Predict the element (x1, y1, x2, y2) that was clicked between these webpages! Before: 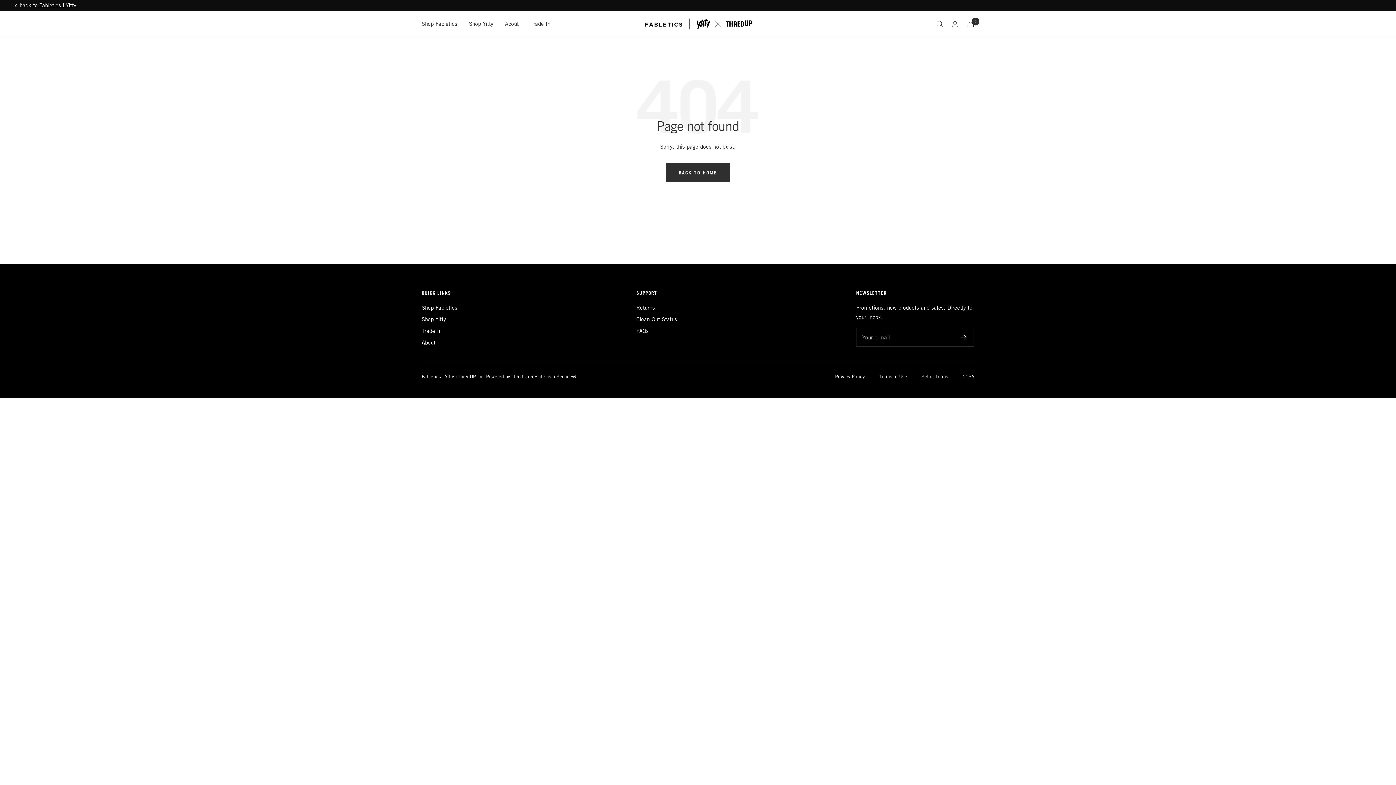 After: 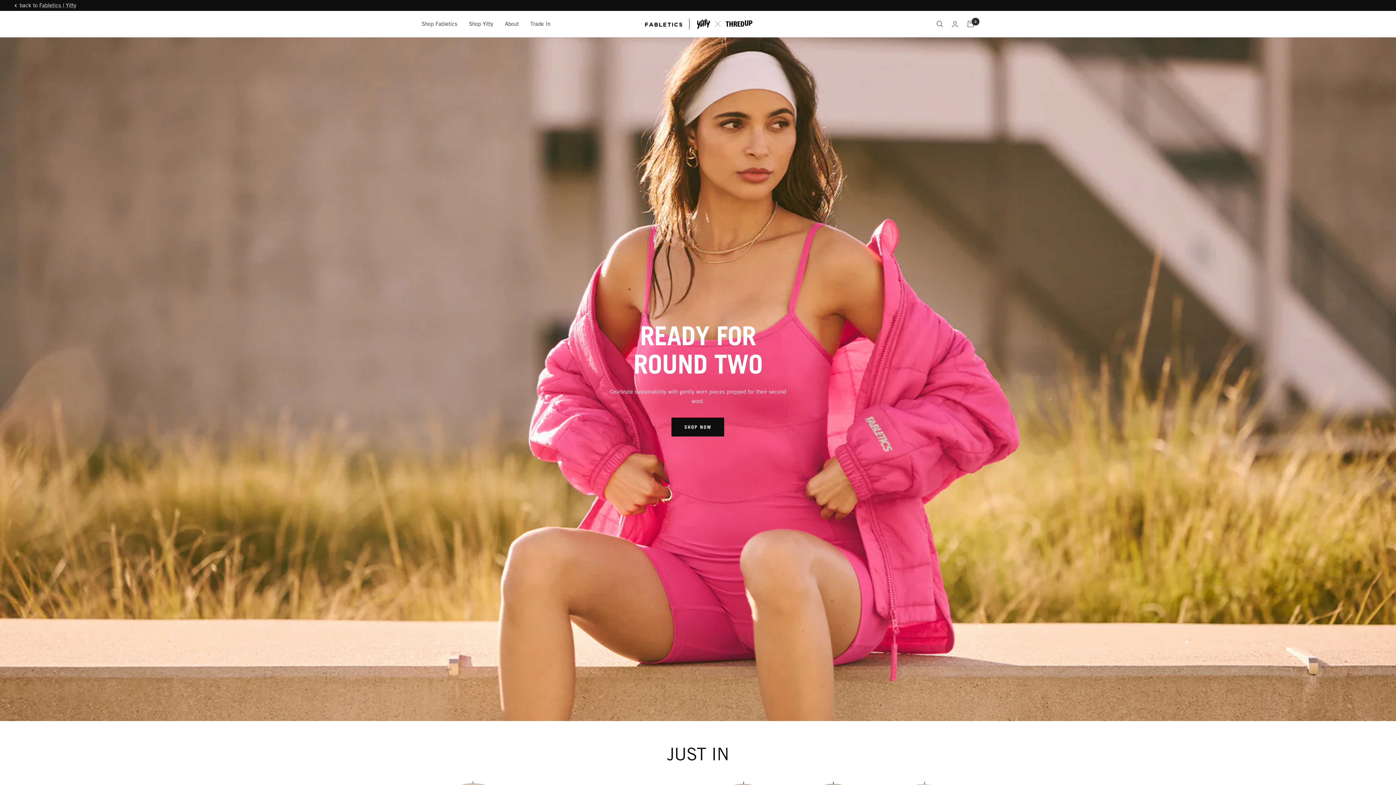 Action: label: BACK TO HOME bbox: (666, 163, 730, 182)